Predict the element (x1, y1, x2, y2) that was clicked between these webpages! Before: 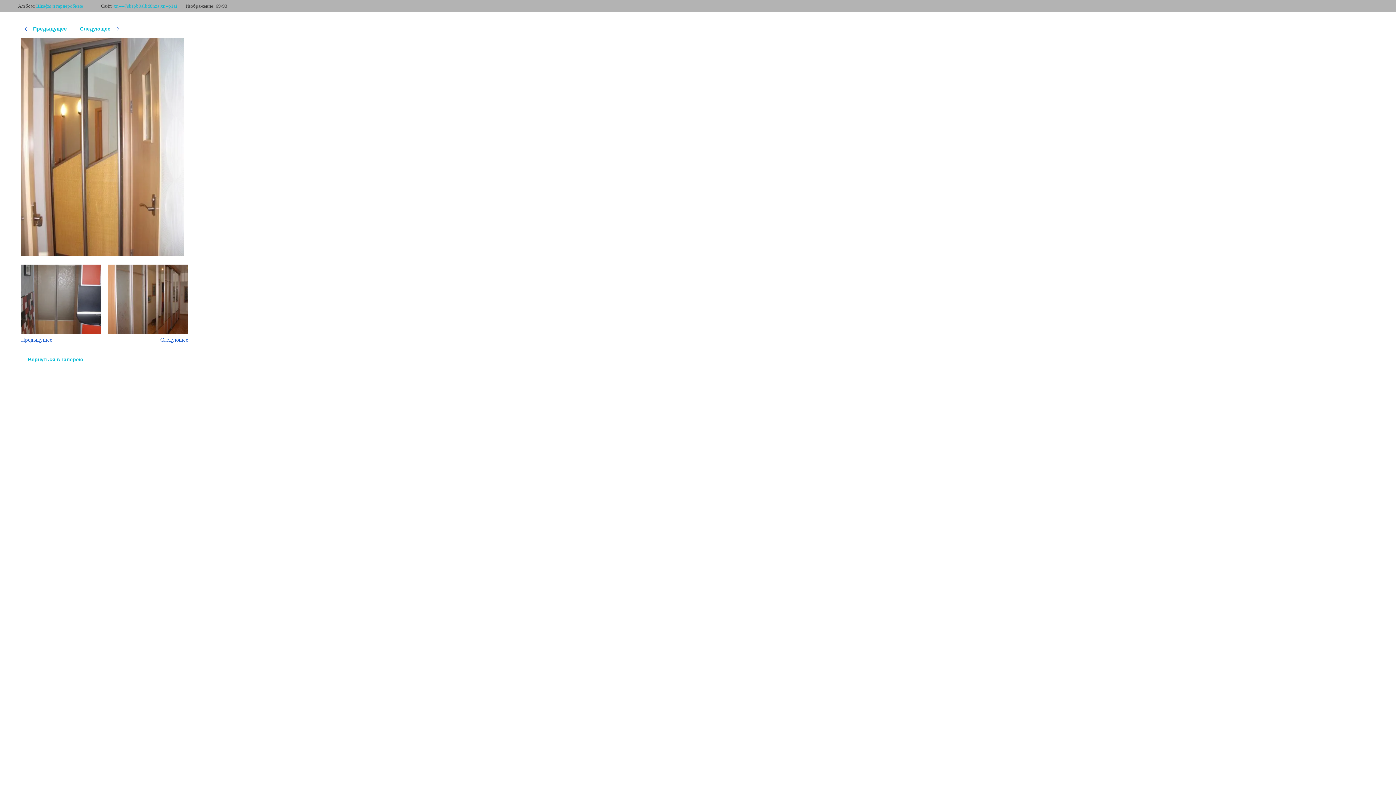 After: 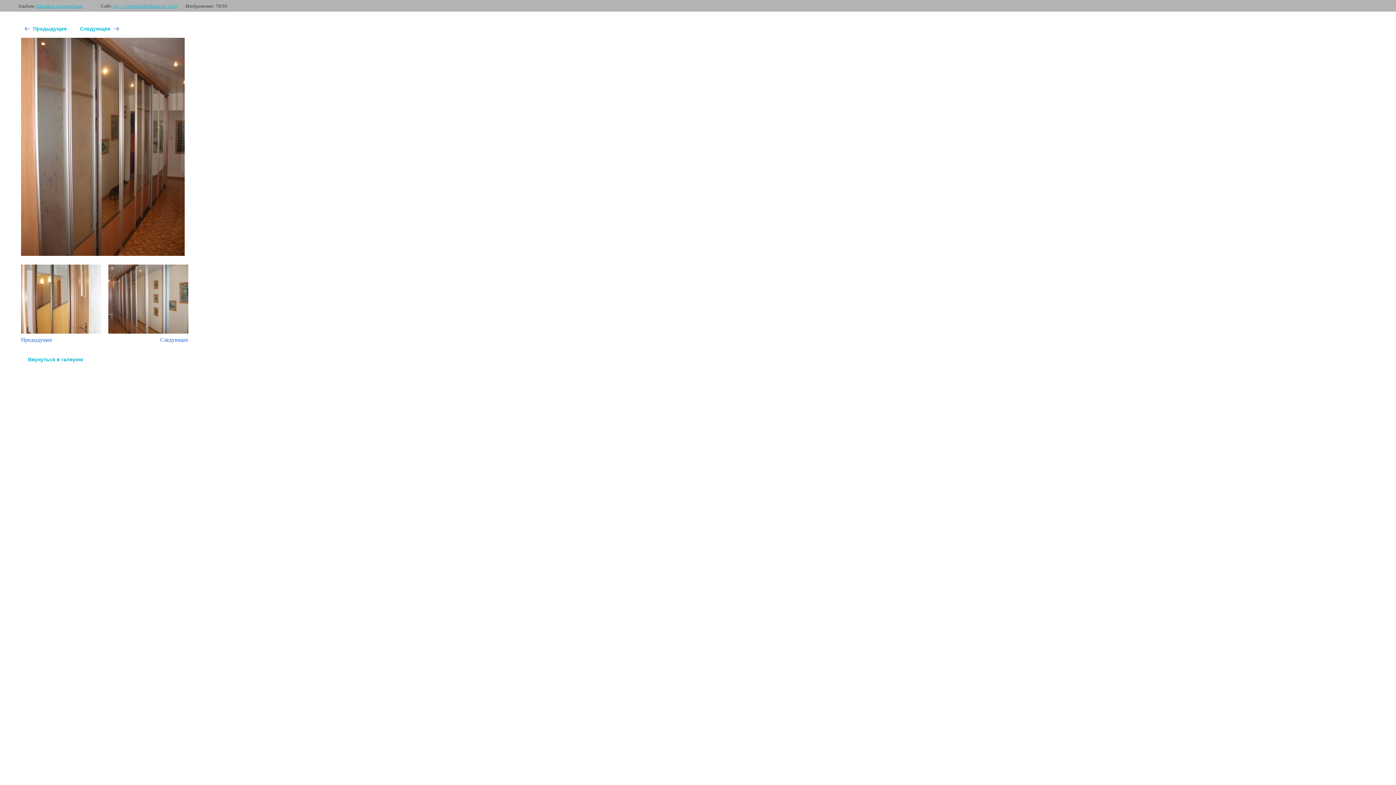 Action: label: Следующее bbox: (74, 23, 122, 34)